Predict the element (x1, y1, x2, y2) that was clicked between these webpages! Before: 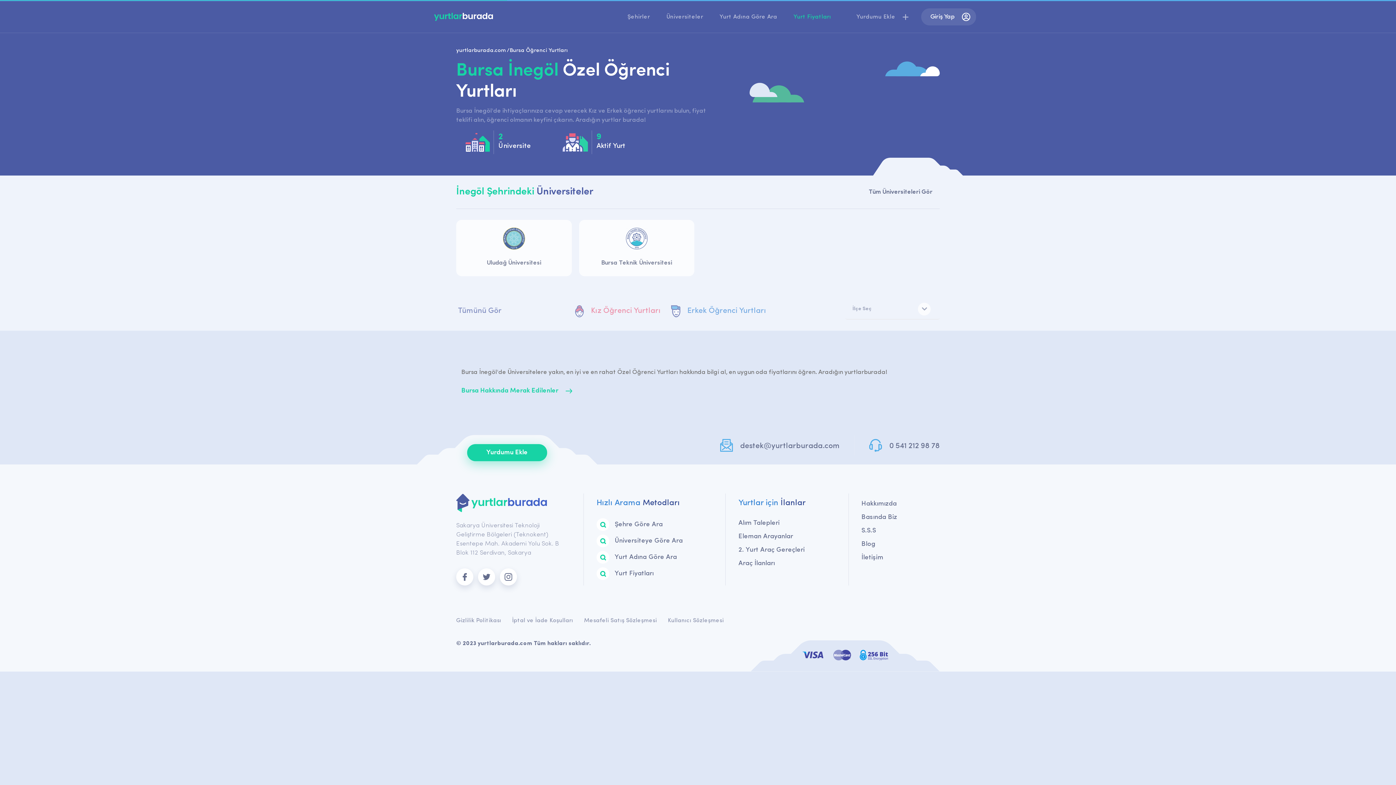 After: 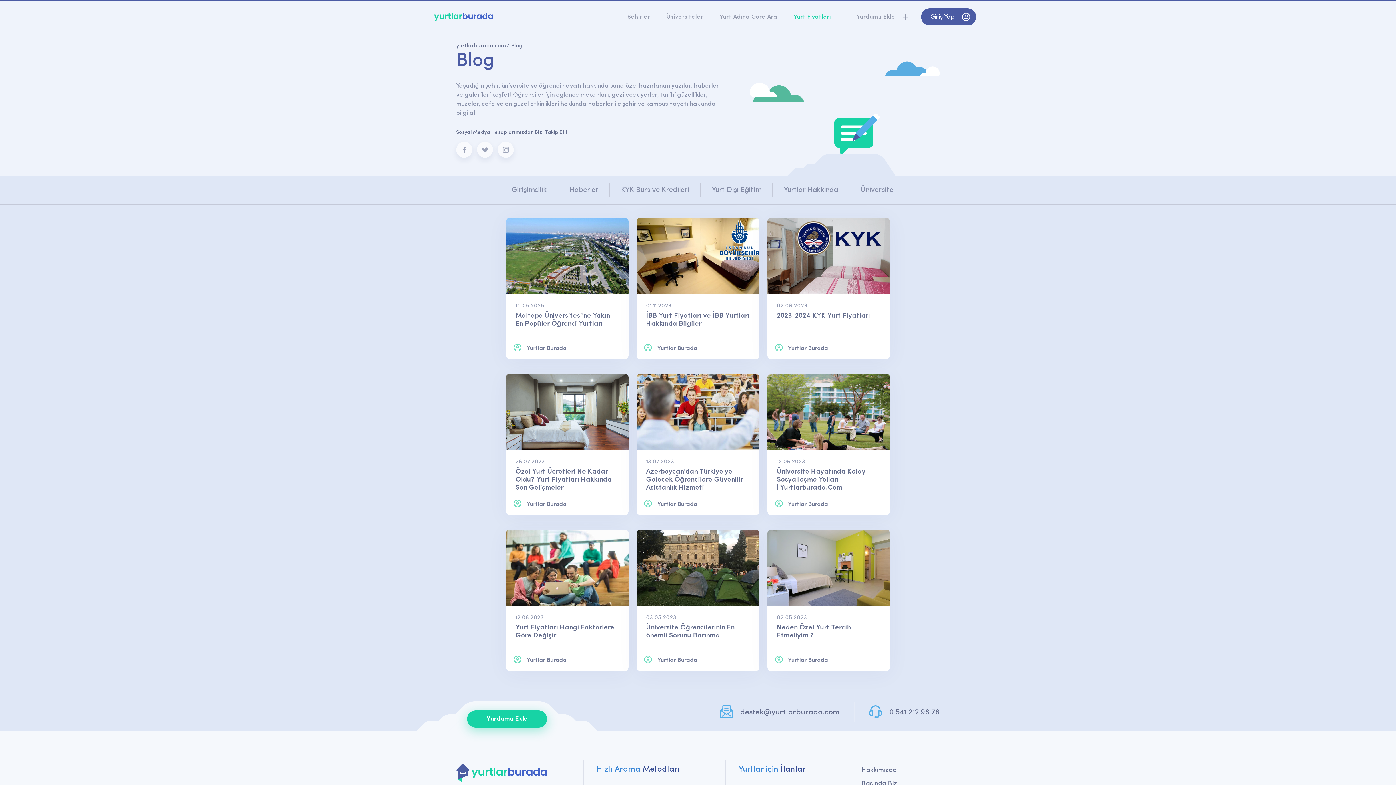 Action: label: Blog bbox: (861, 537, 932, 551)